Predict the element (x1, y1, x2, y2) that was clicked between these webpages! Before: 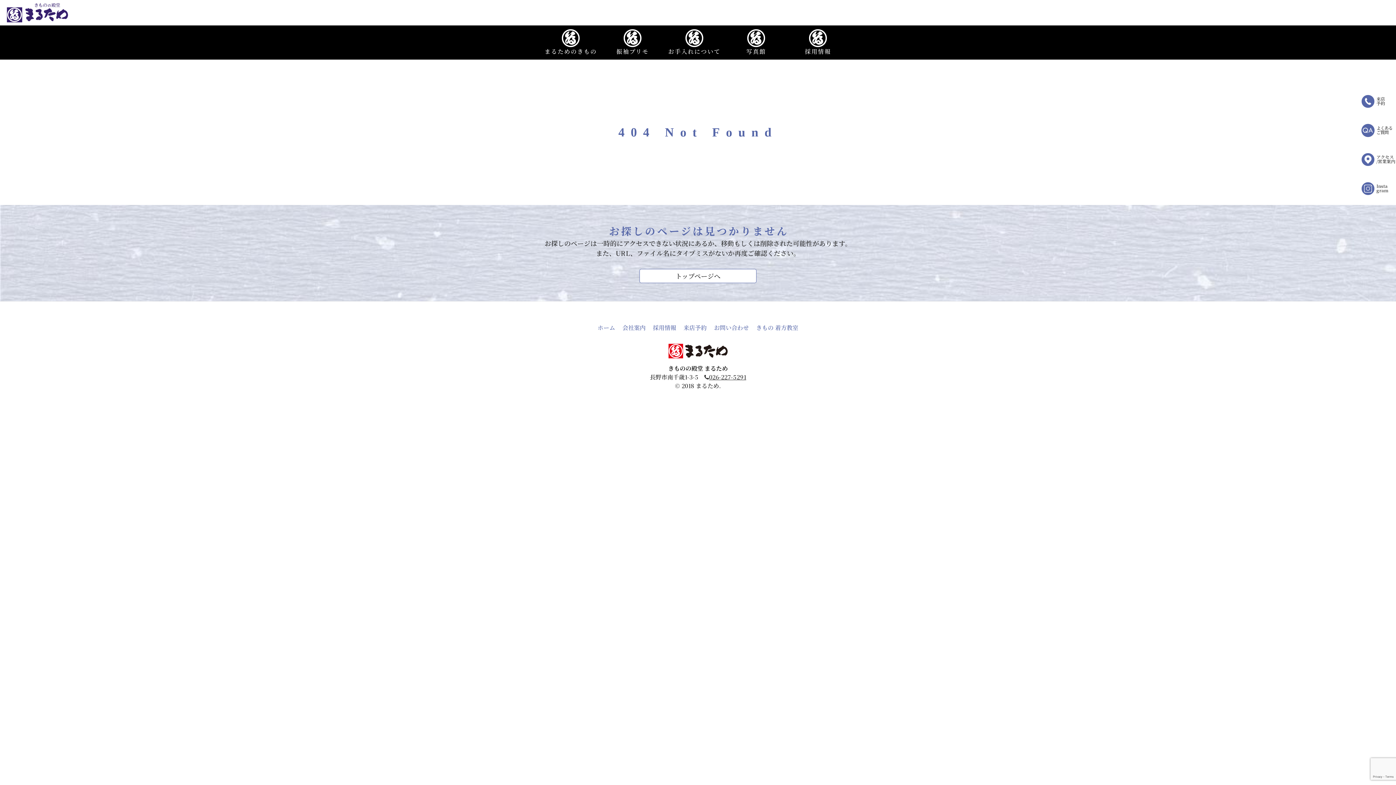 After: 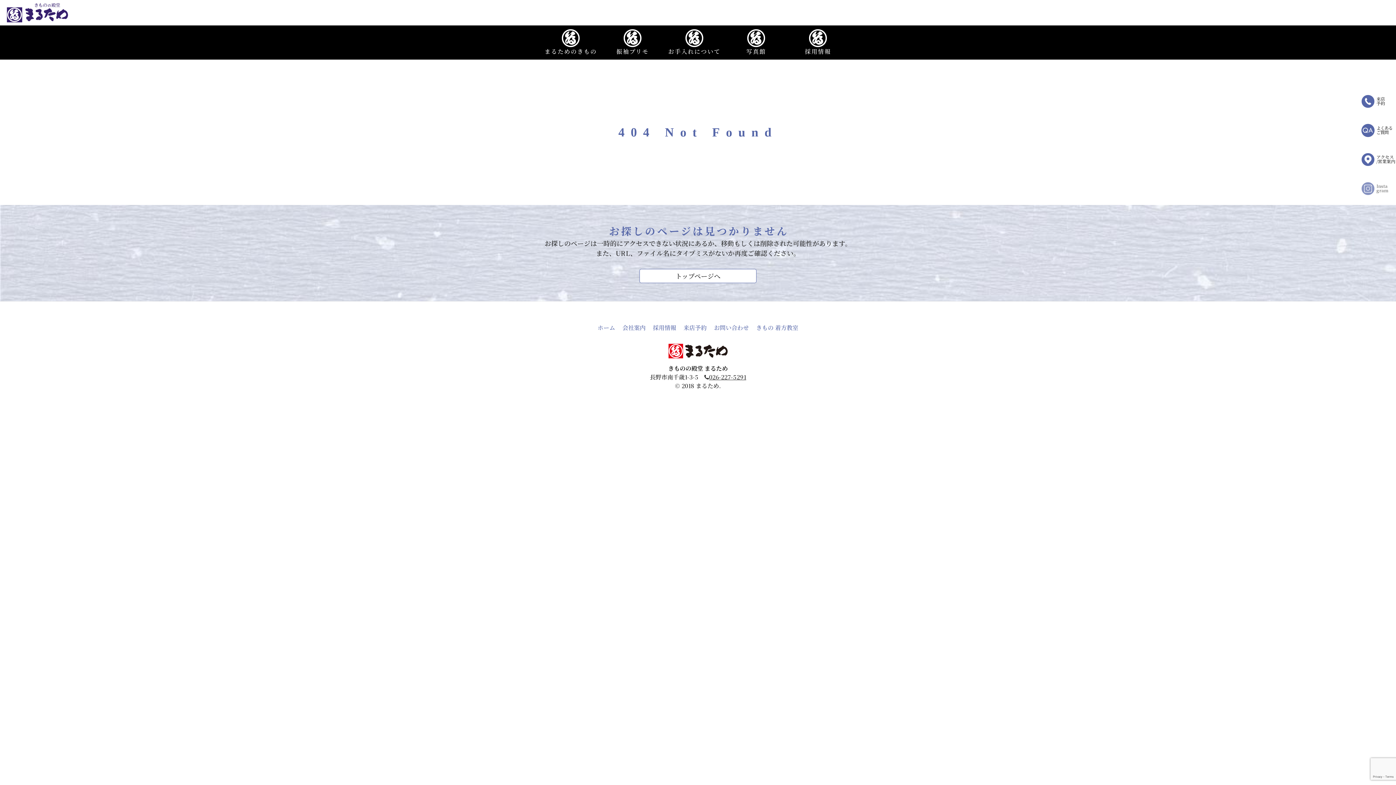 Action: label: Insta
gram bbox: (1360, 181, 1396, 195)